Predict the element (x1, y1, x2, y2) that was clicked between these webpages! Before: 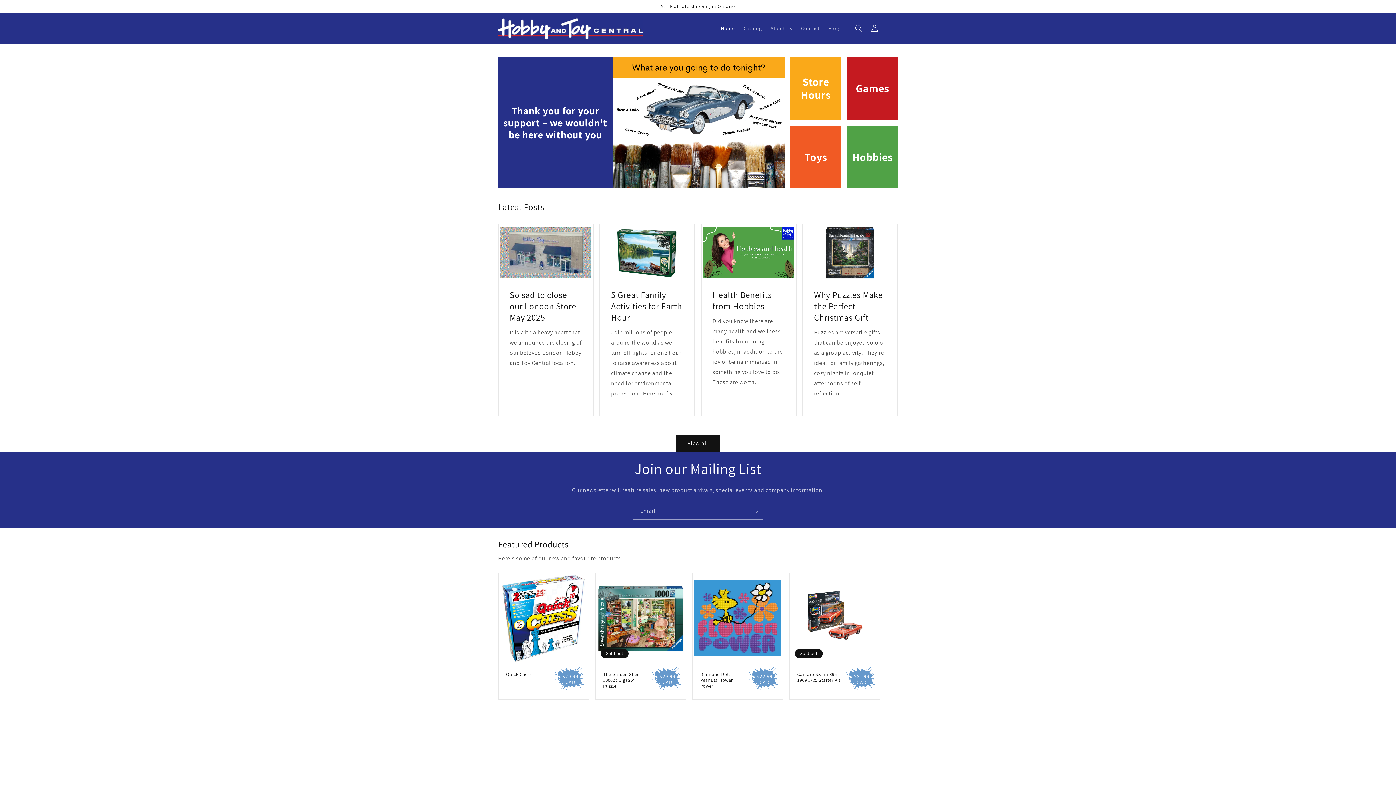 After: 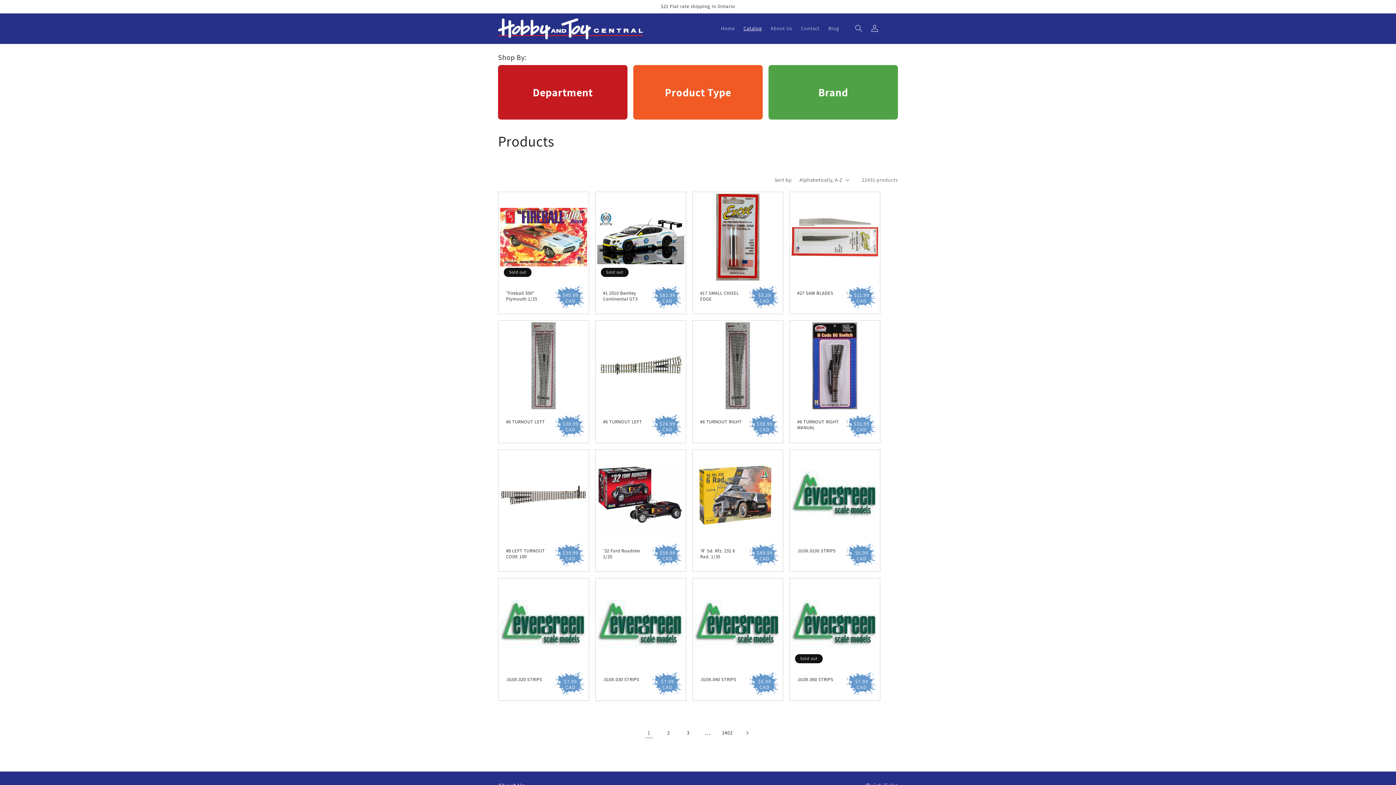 Action: bbox: (739, 20, 766, 36) label: Catalog